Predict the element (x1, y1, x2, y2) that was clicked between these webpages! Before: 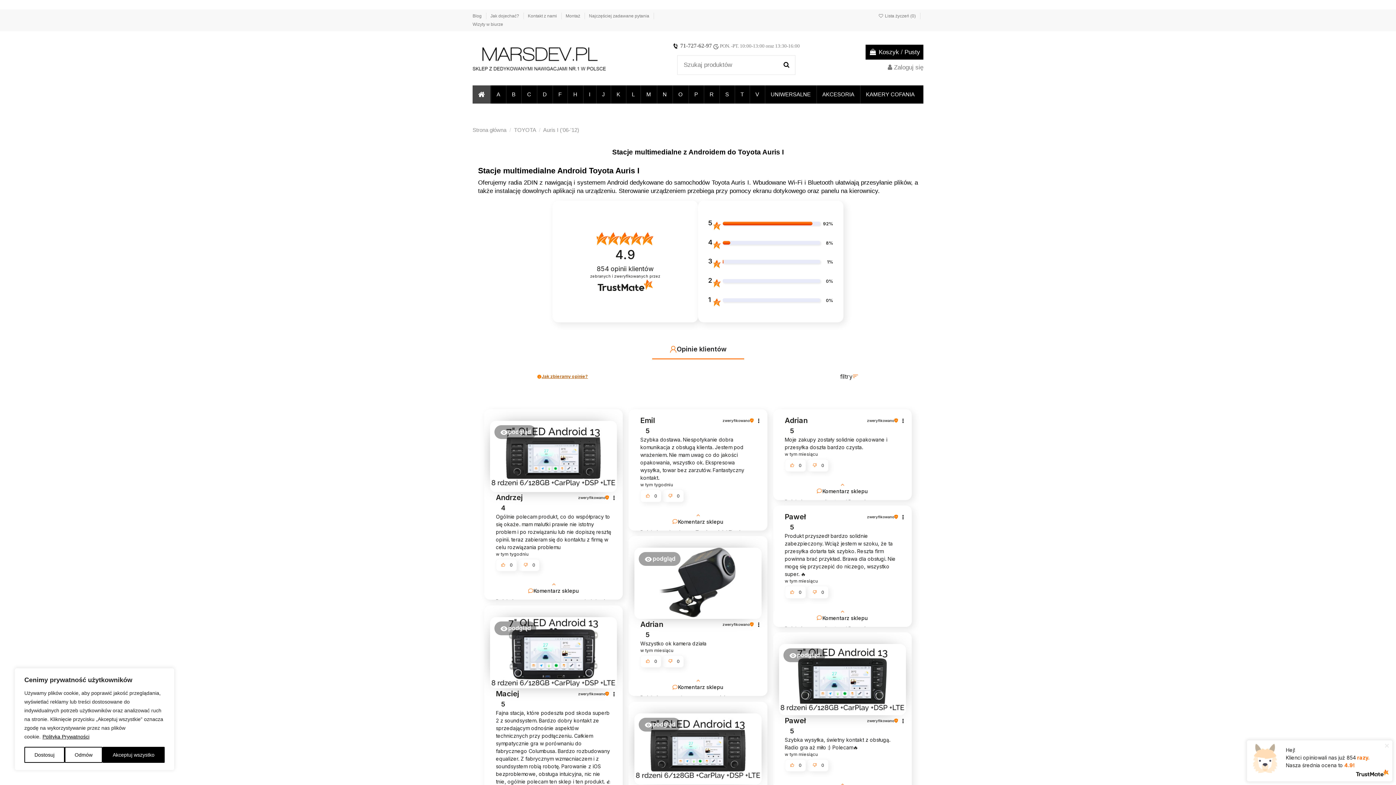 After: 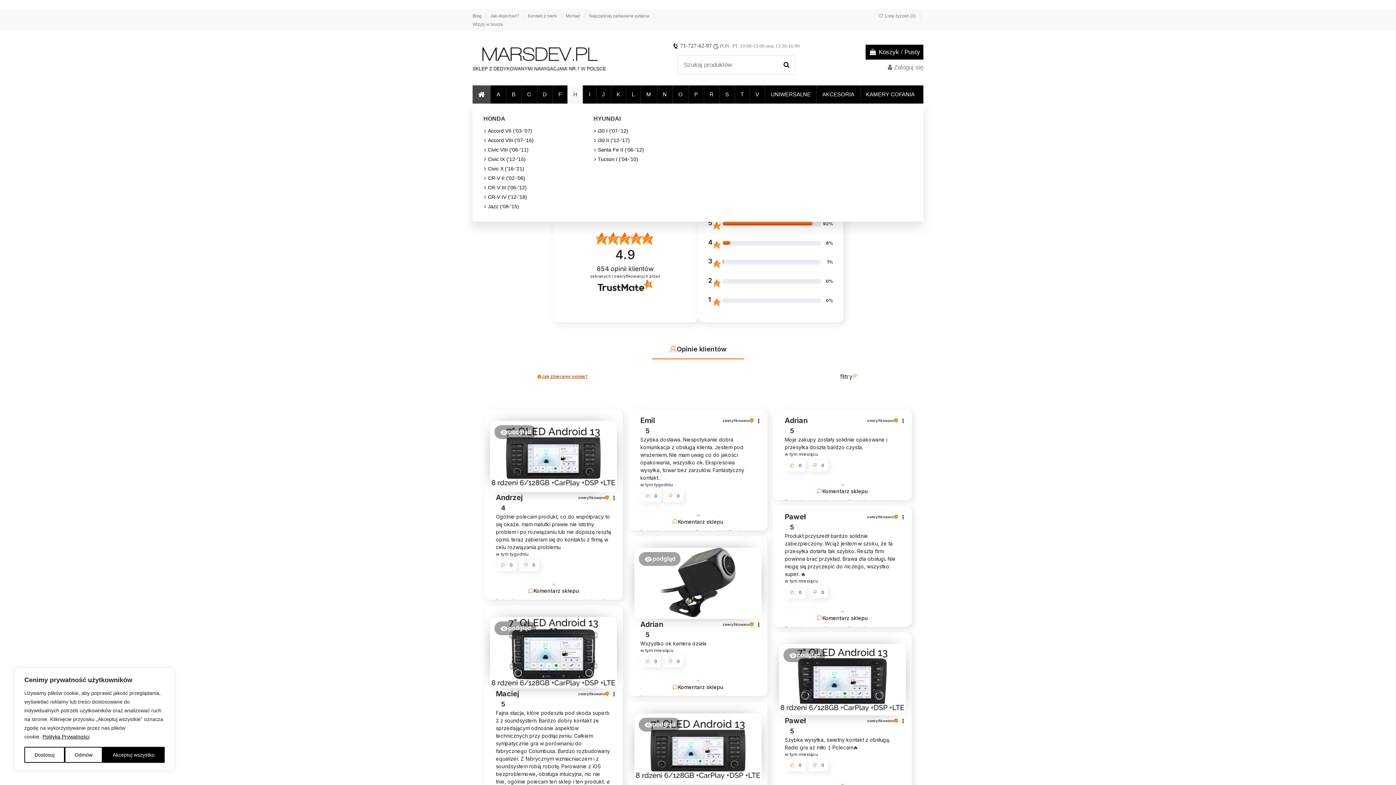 Action: bbox: (567, 85, 582, 103) label: H